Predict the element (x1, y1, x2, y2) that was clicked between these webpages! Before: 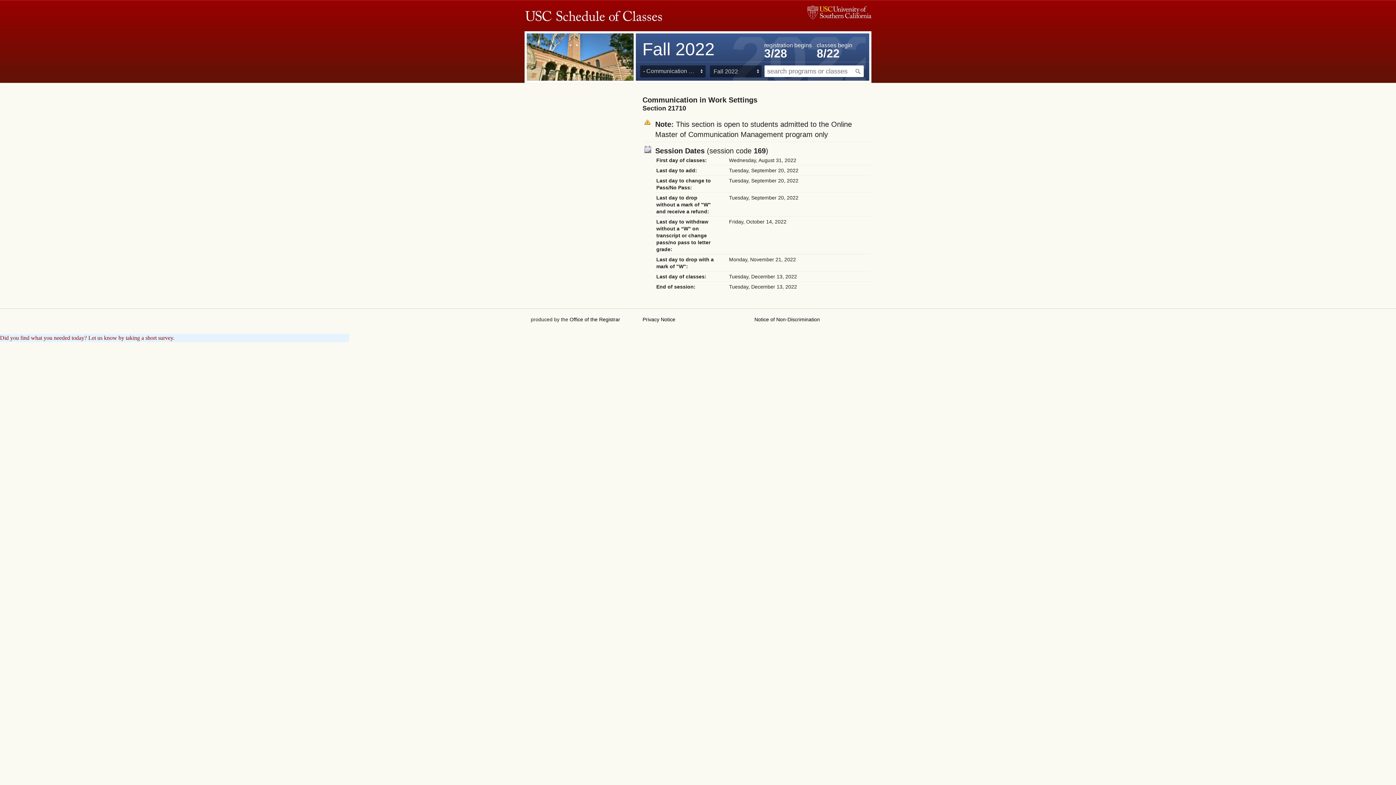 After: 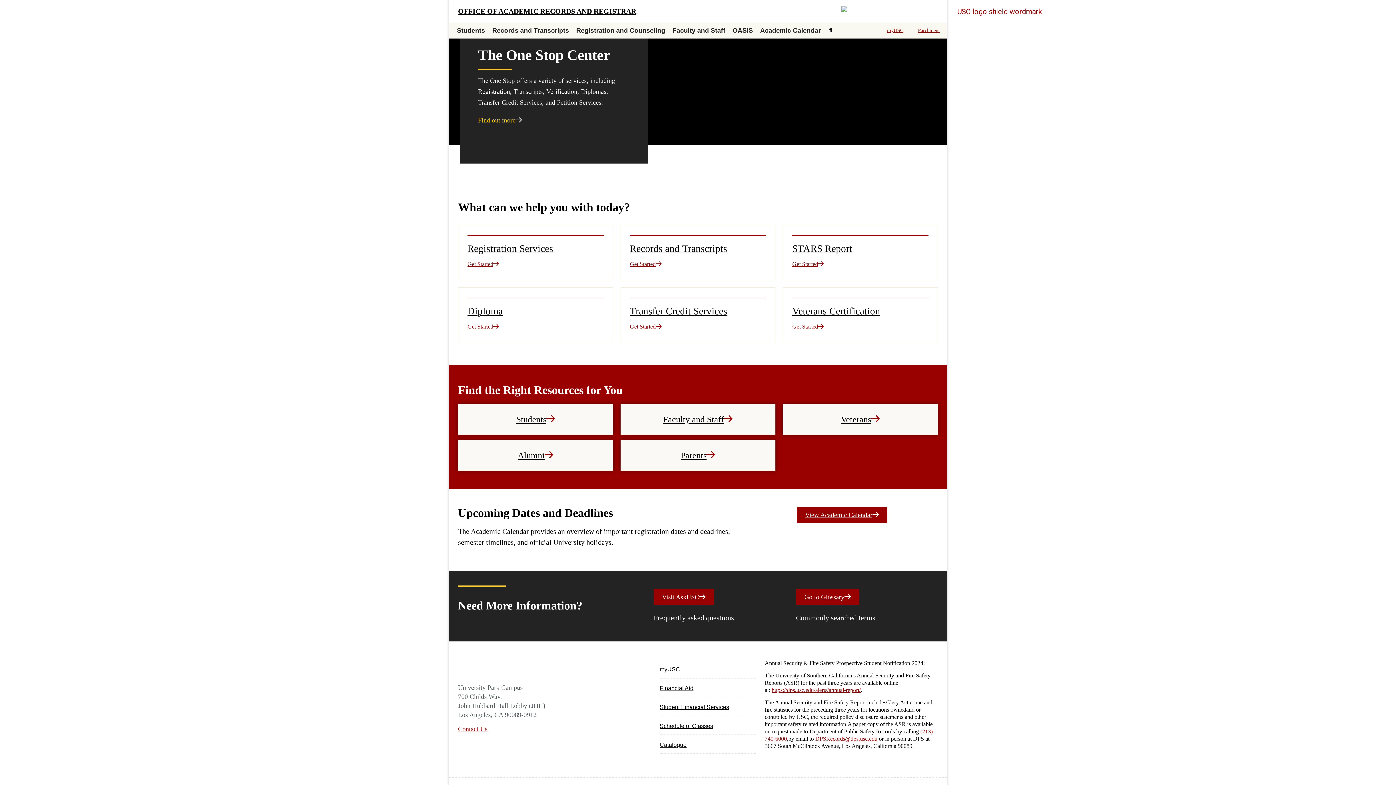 Action: label: Office of the Registrar bbox: (569, 316, 620, 322)